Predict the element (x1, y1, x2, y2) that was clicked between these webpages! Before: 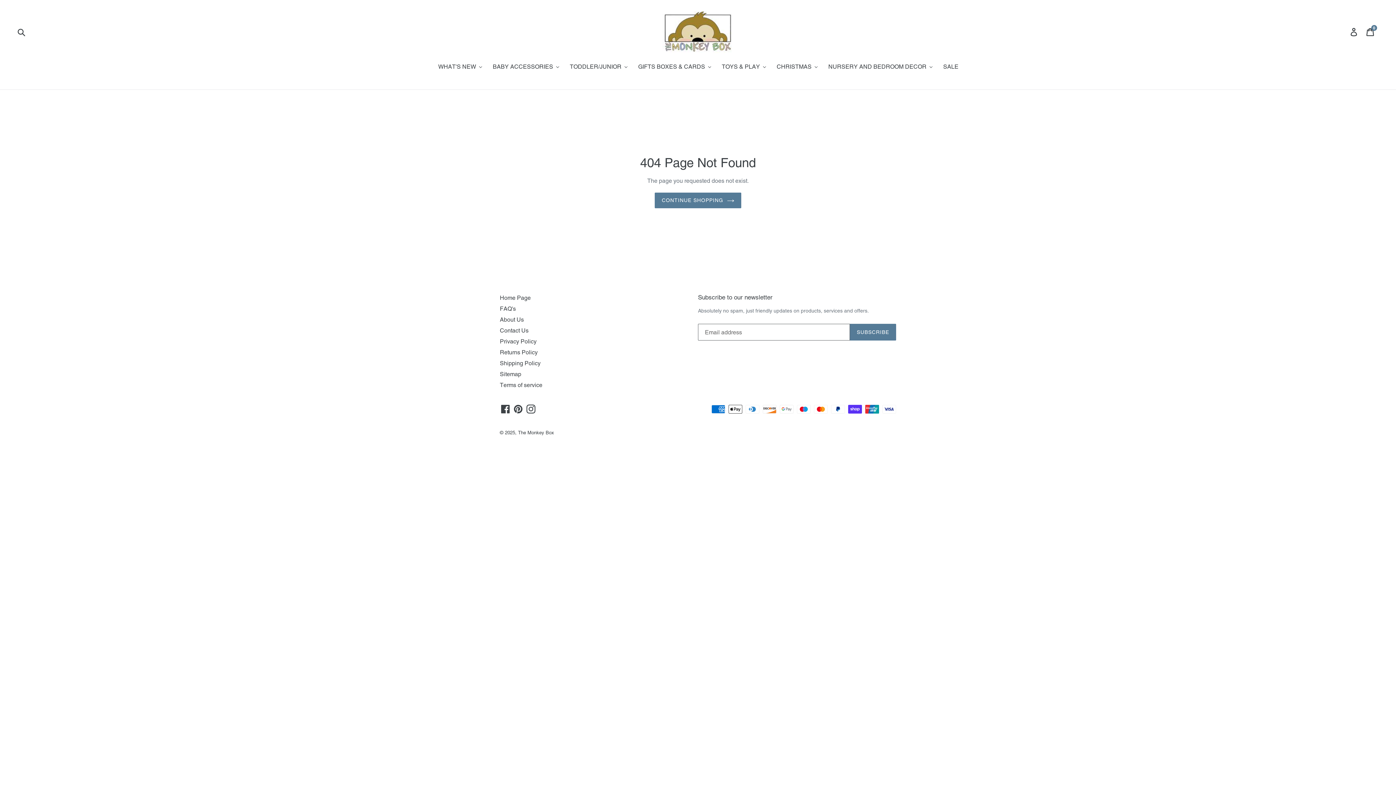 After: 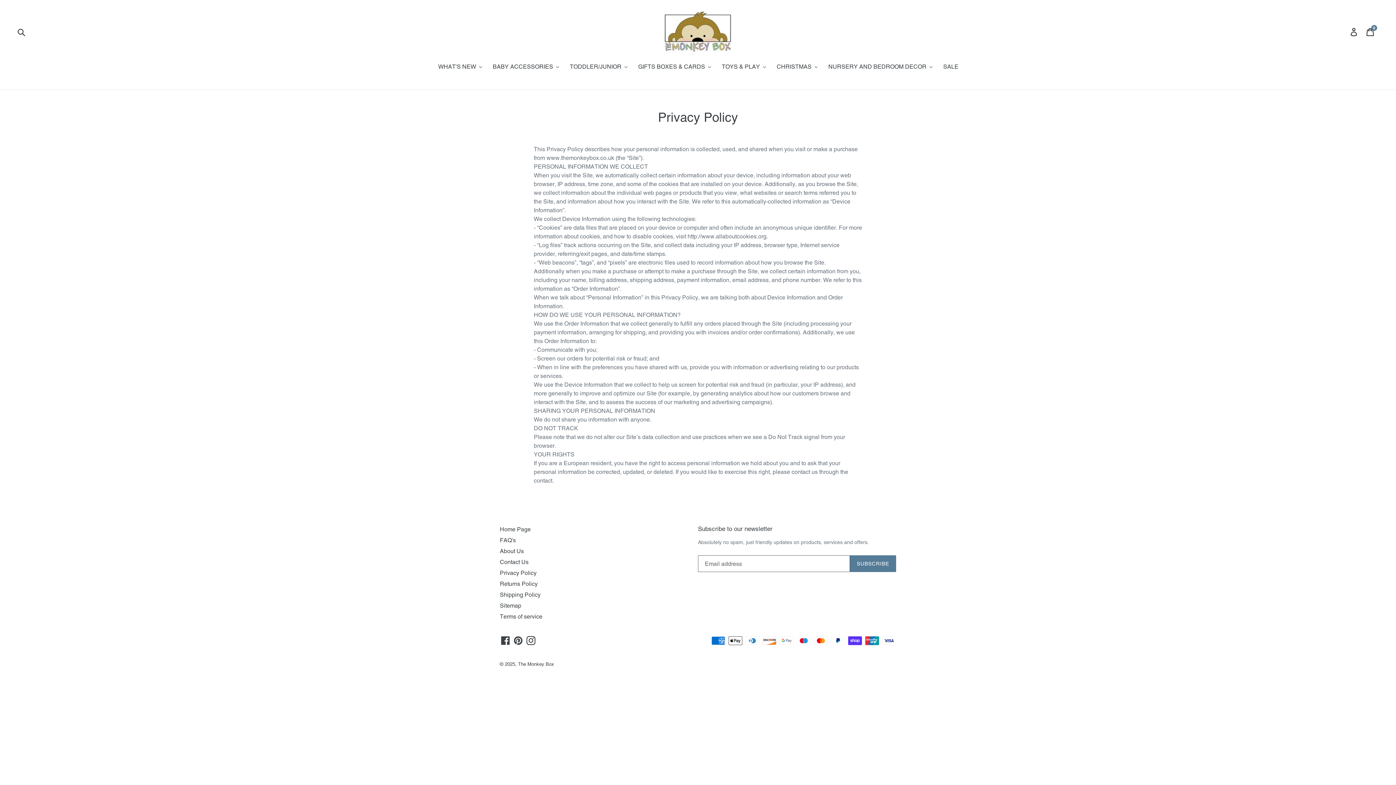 Action: label: Privacy Policy bbox: (500, 338, 536, 345)